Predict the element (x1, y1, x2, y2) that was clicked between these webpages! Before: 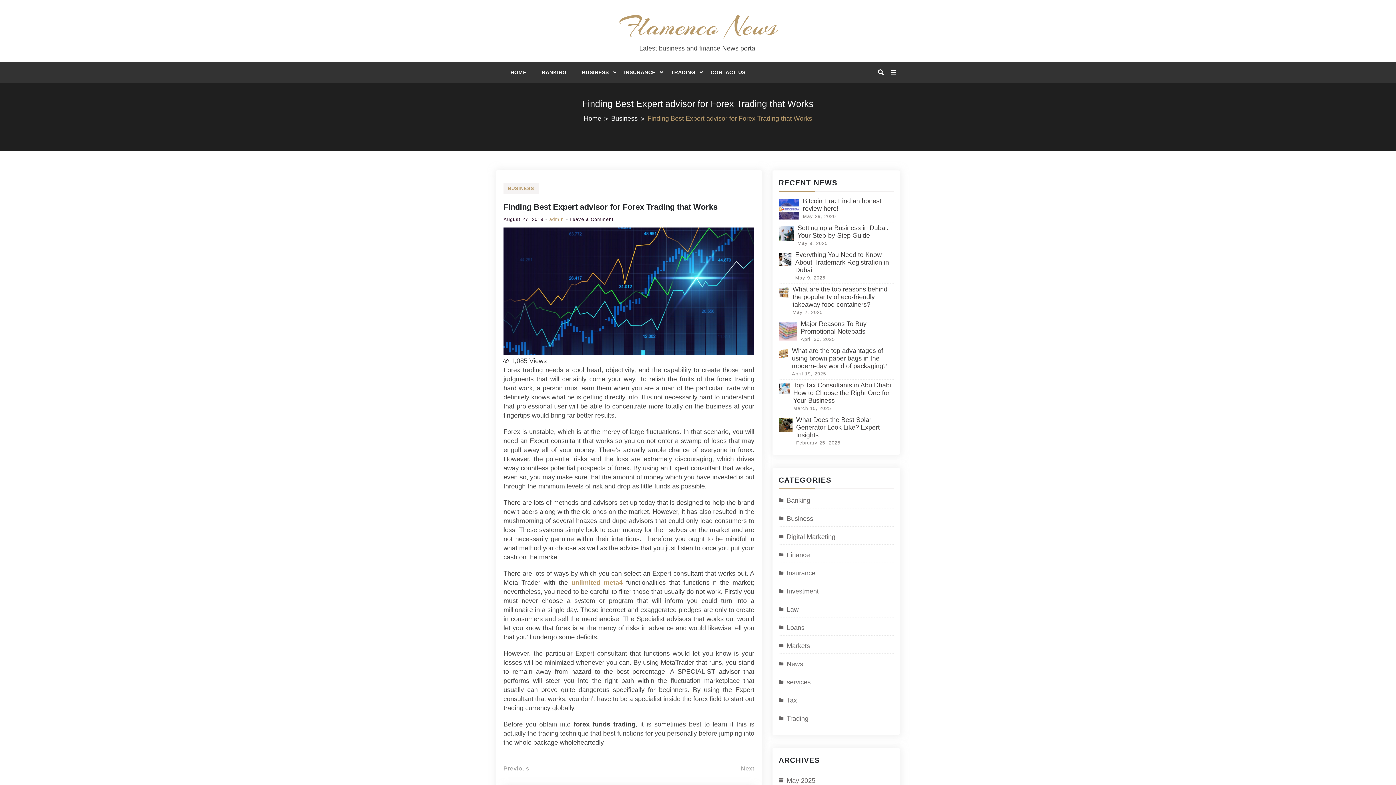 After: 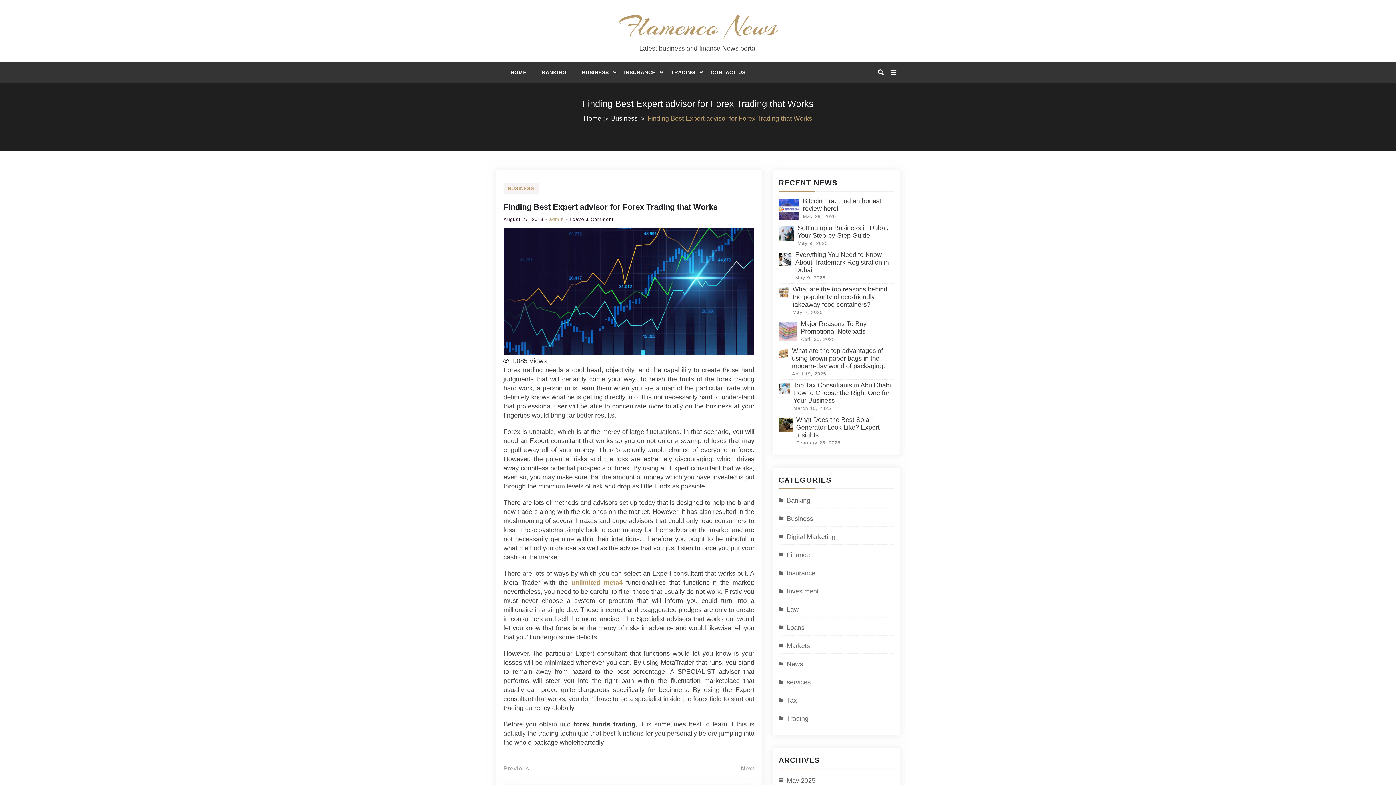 Action: bbox: (503, 216, 543, 222) label: August 27, 2019